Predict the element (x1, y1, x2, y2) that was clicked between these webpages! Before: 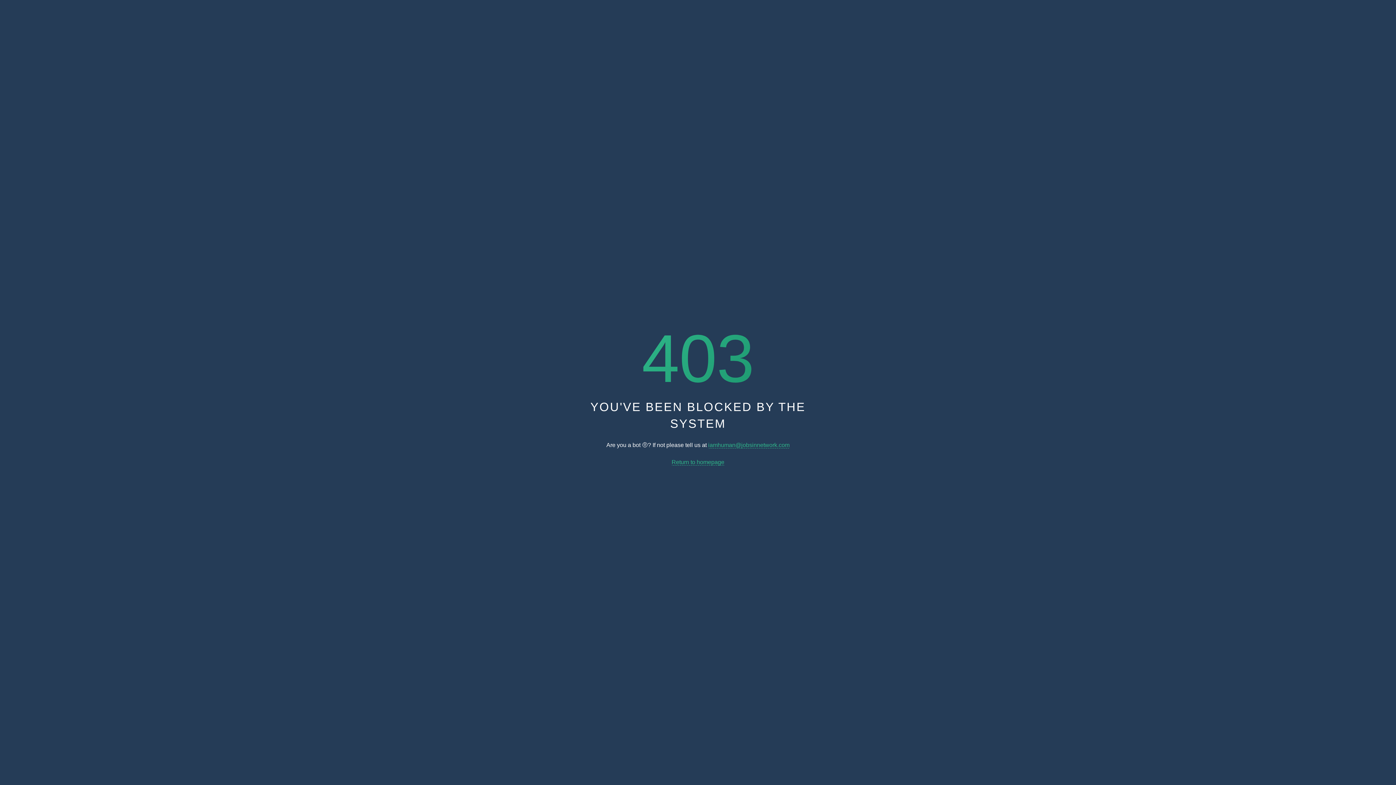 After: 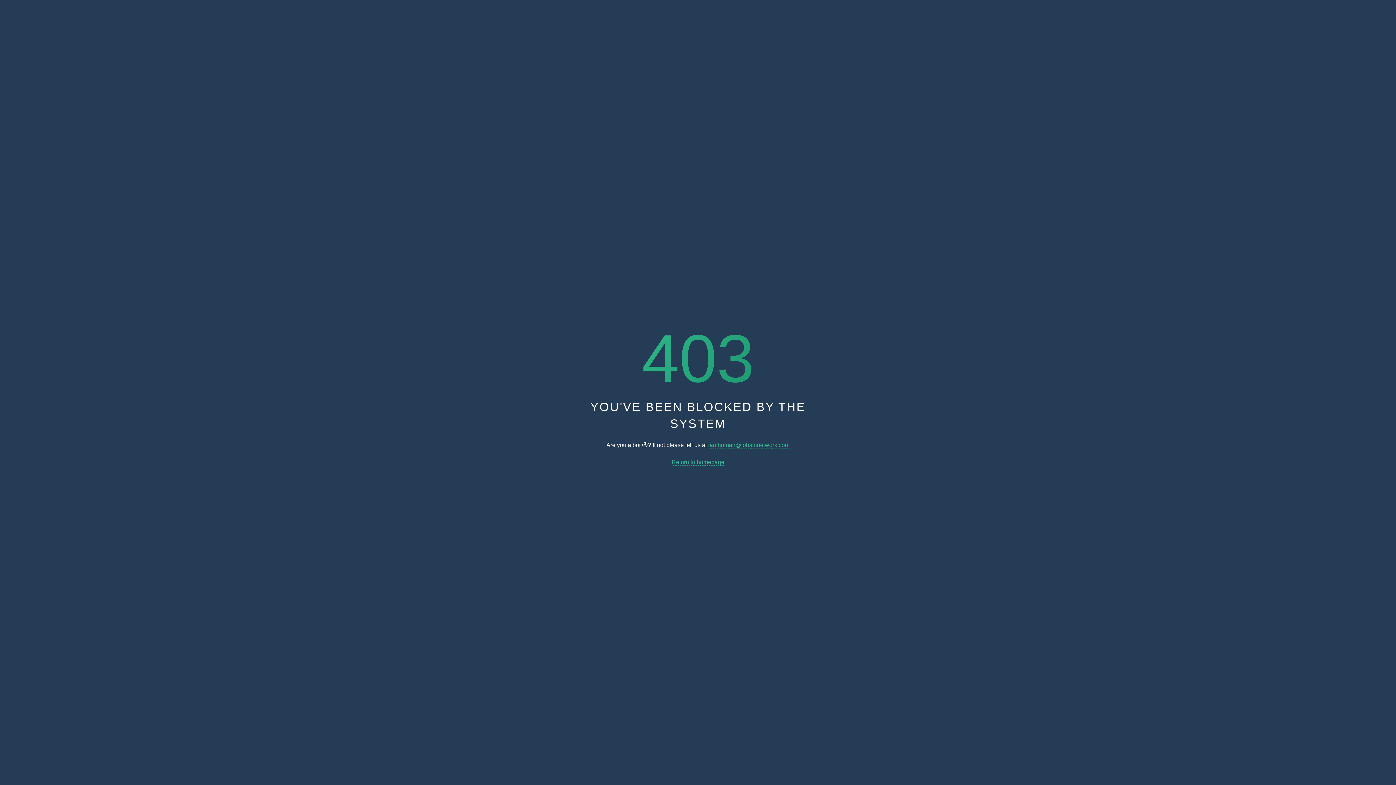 Action: bbox: (708, 442, 789, 448) label: iamhuman@jobsinnetwork.com